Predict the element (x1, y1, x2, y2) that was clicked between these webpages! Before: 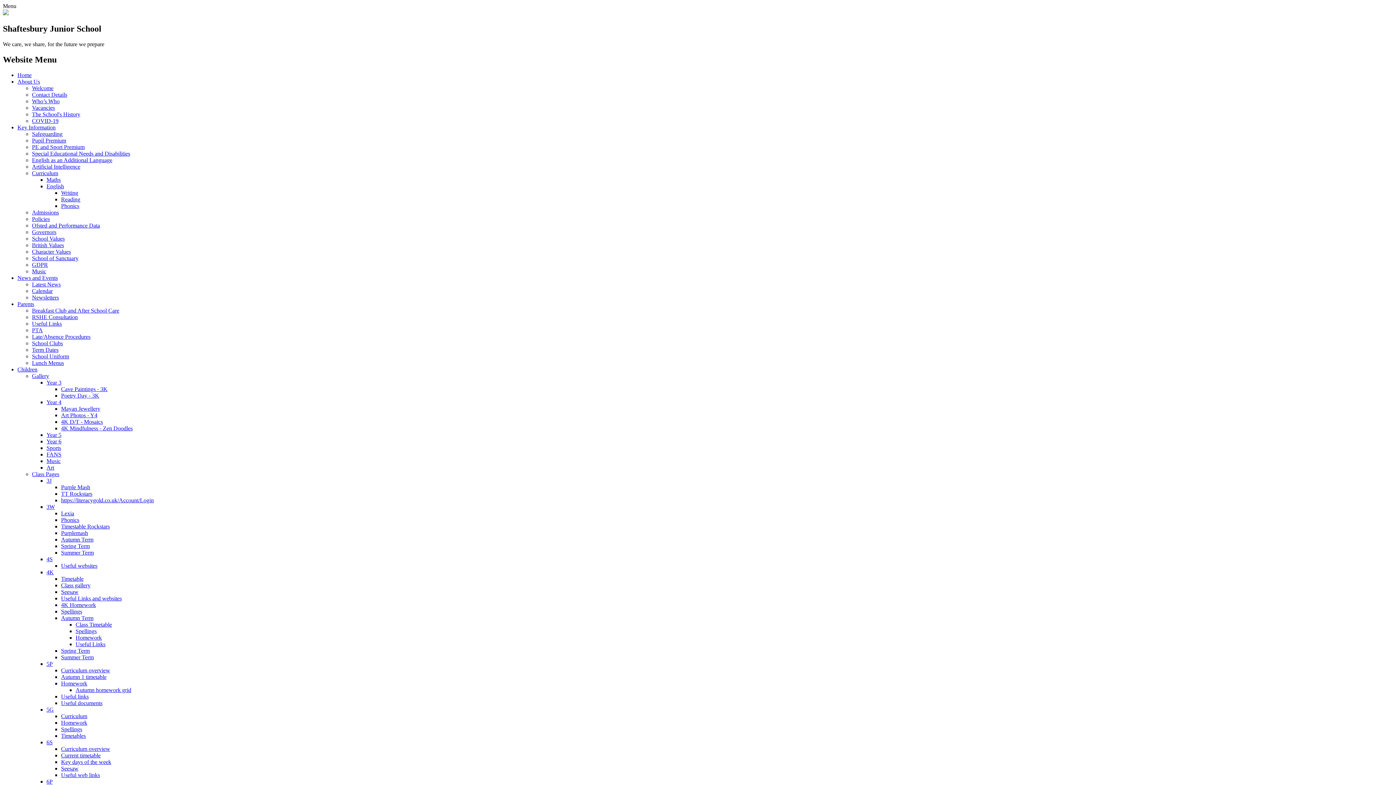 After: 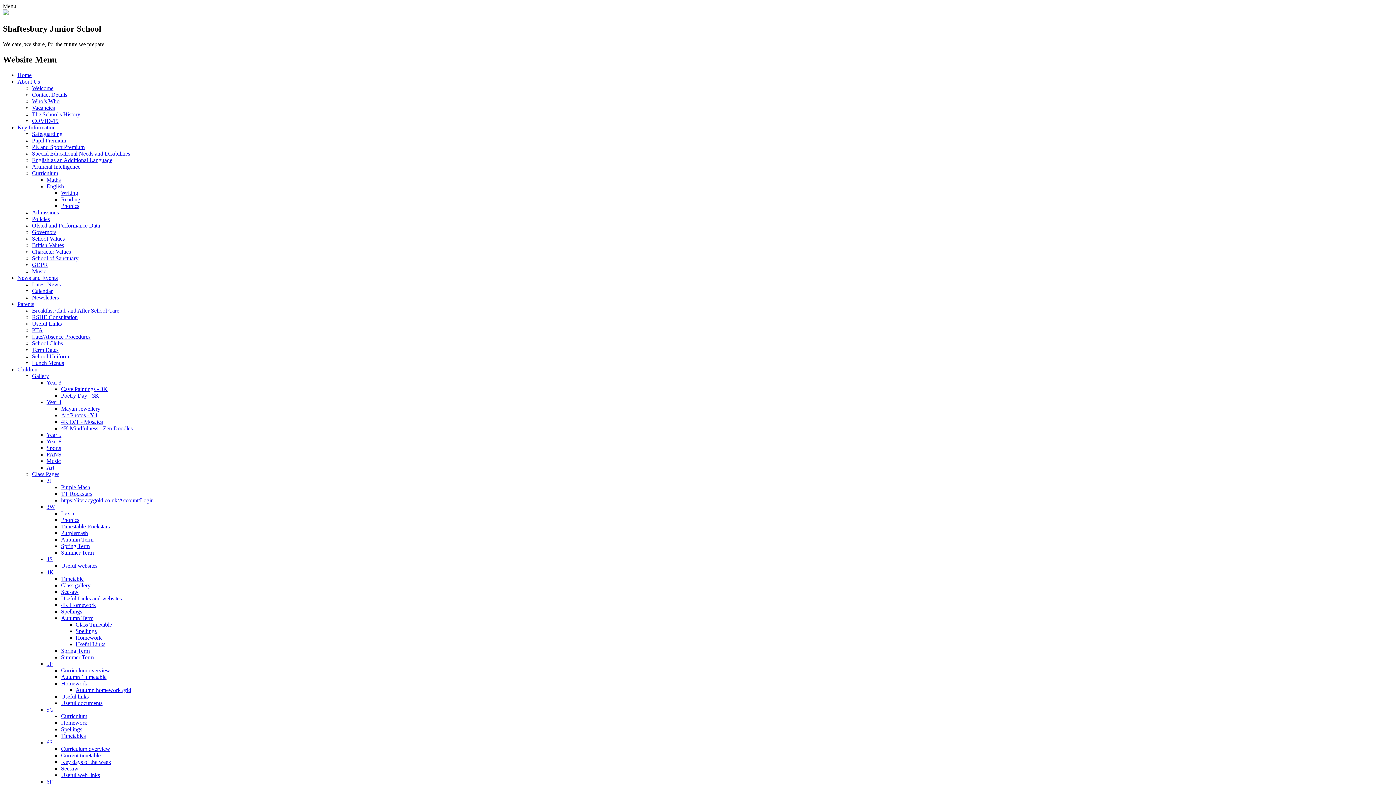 Action: bbox: (61, 608, 82, 614) label: Spellings